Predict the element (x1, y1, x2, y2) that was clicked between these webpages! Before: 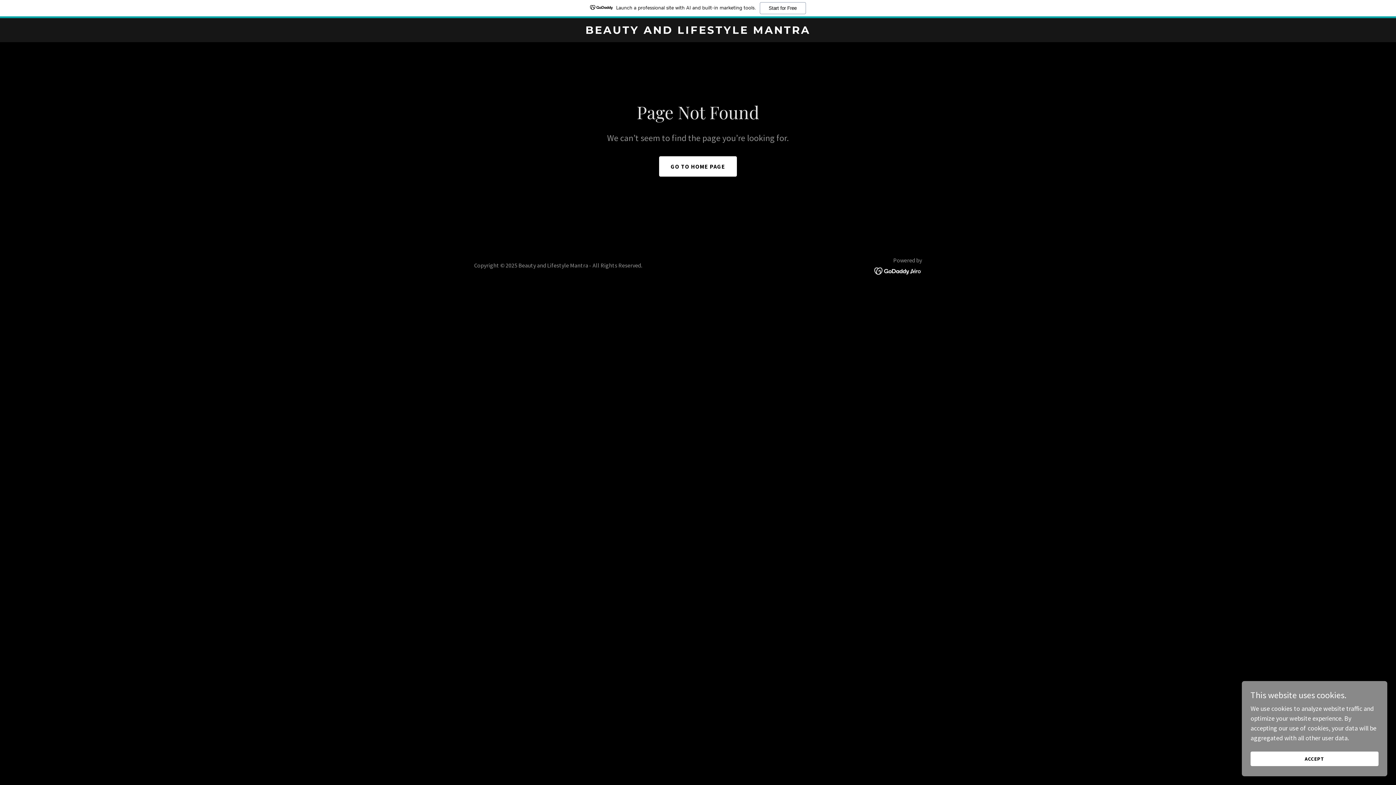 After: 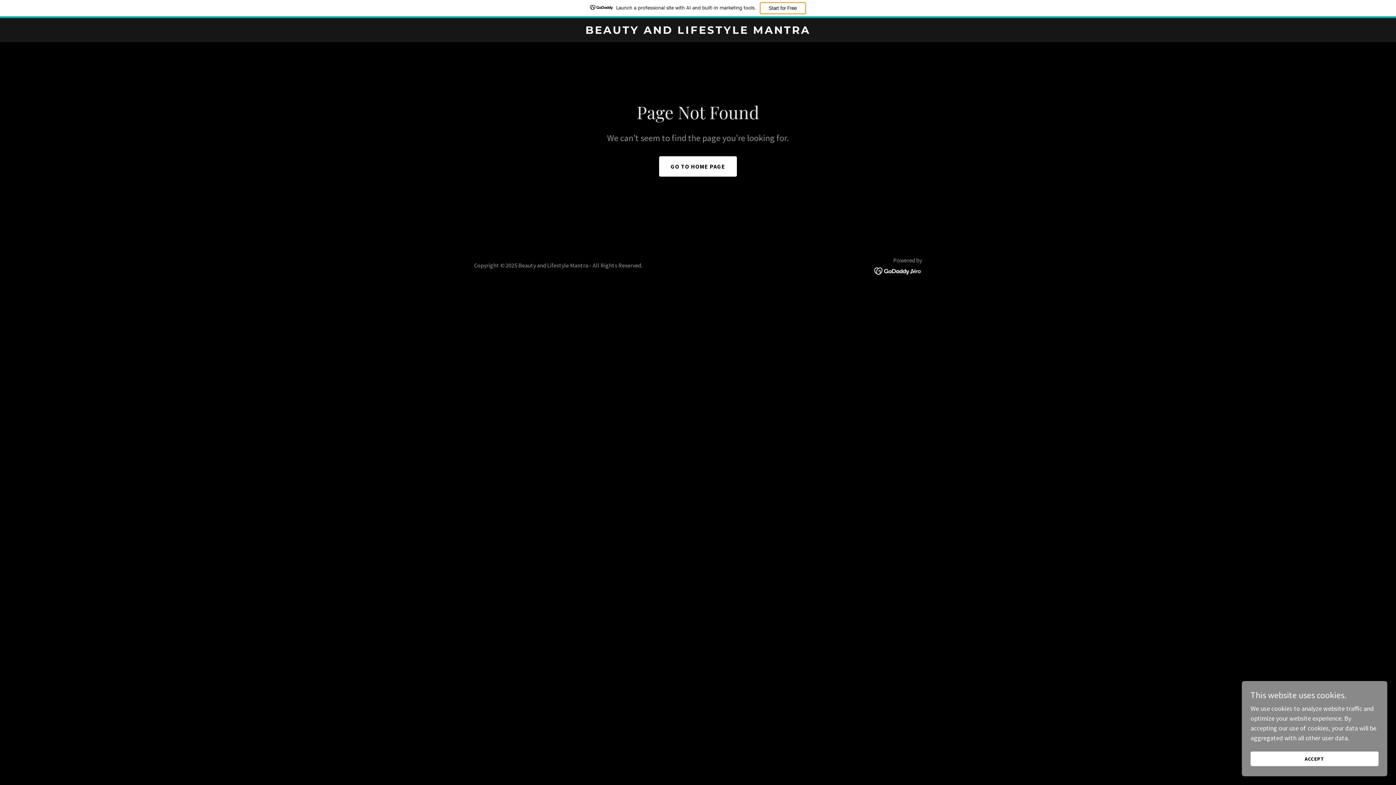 Action: label: Start for Free bbox: (759, 2, 806, 14)